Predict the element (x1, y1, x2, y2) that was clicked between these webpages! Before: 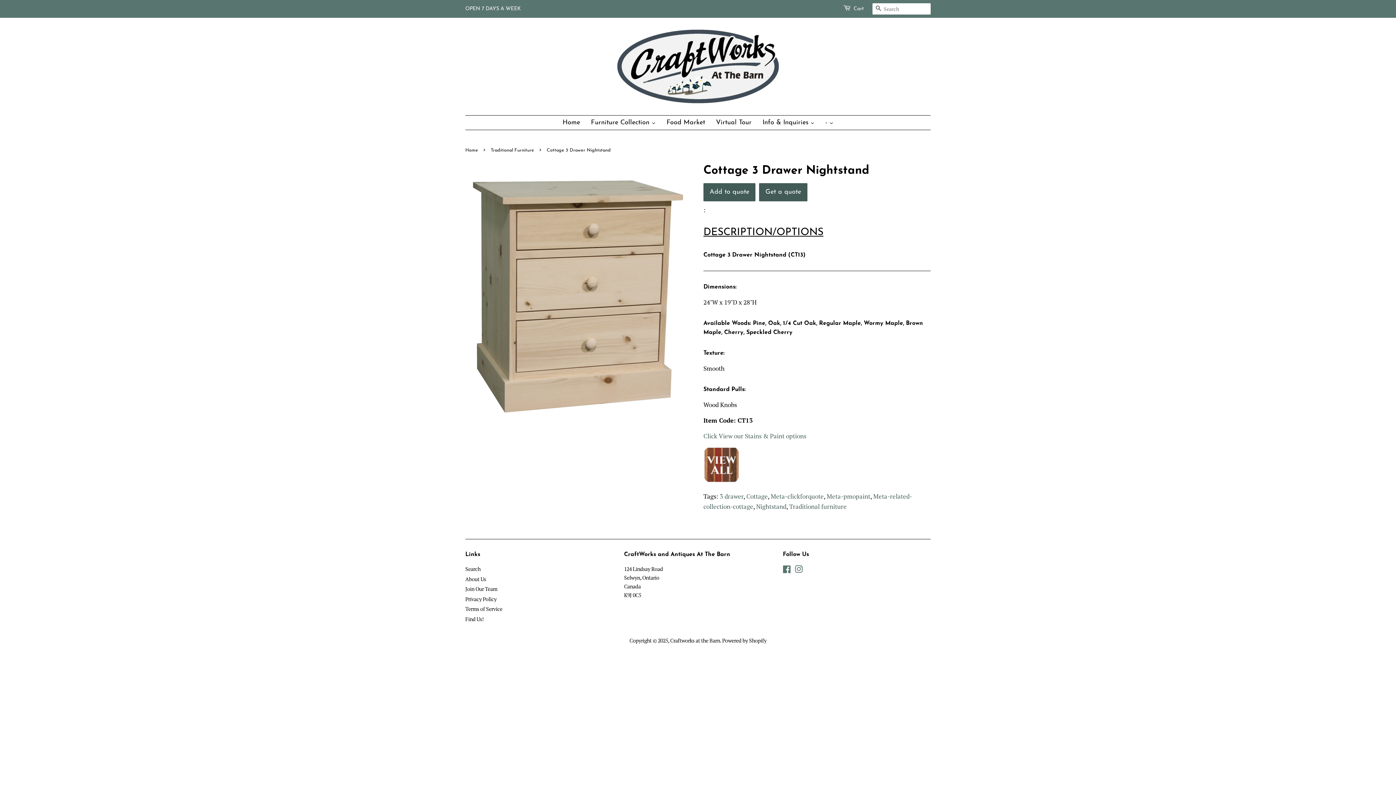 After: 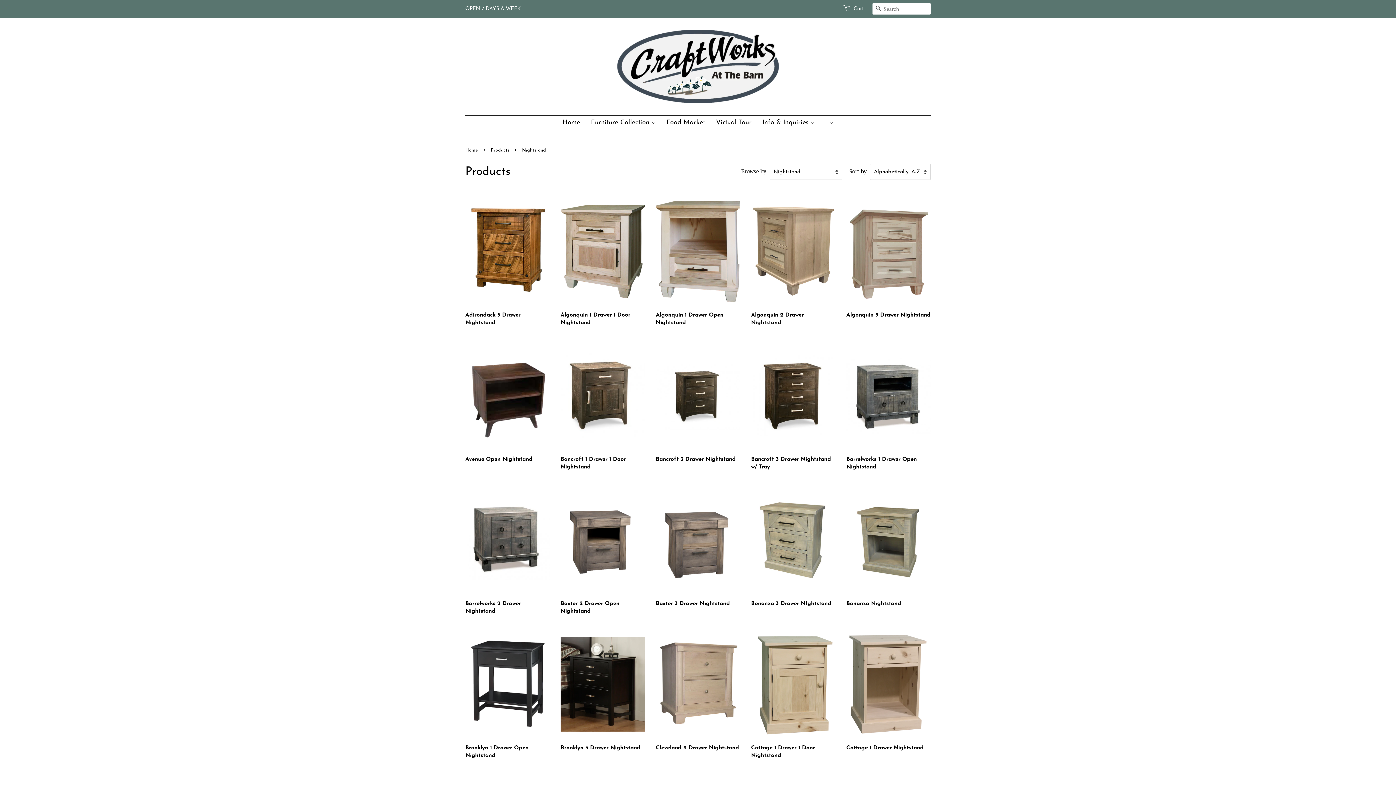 Action: bbox: (756, 502, 786, 510) label: Nightstand